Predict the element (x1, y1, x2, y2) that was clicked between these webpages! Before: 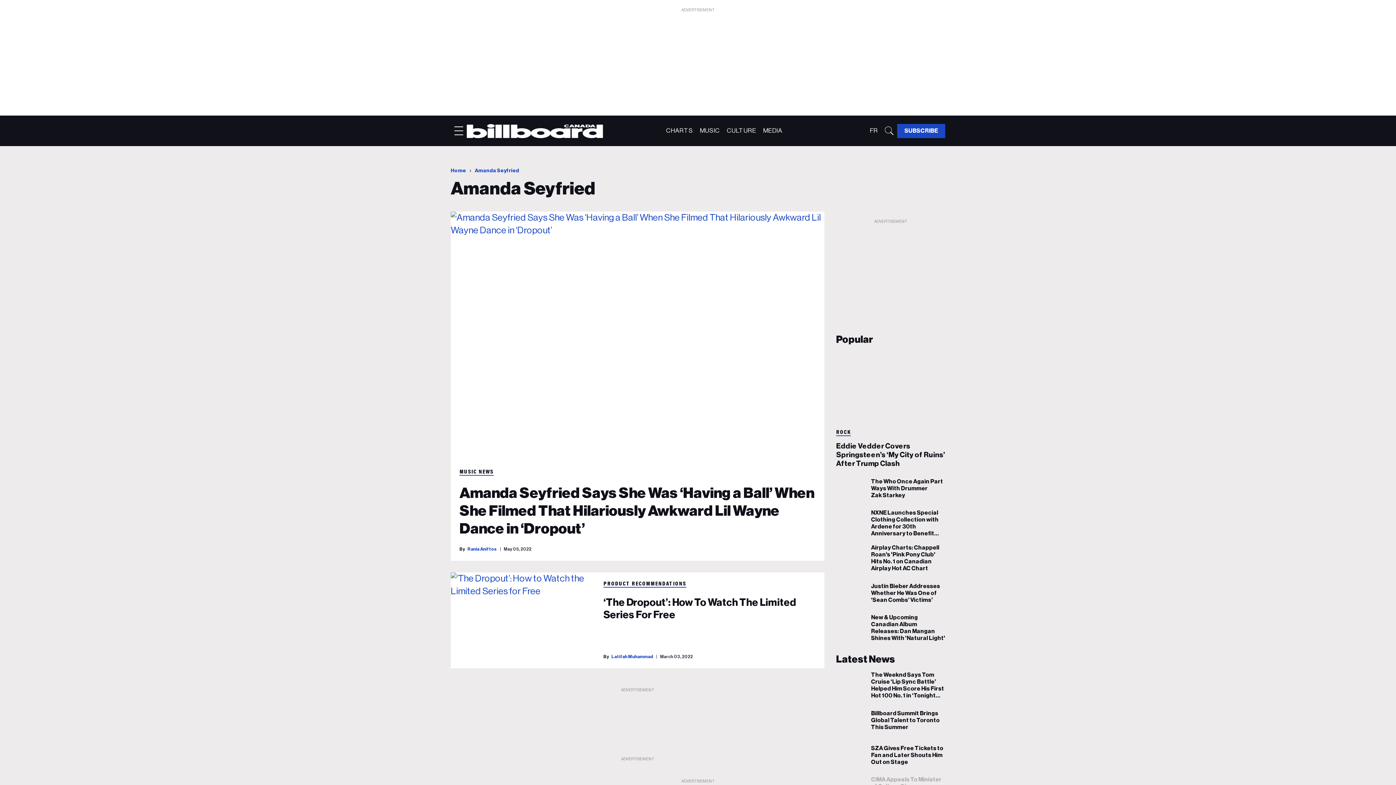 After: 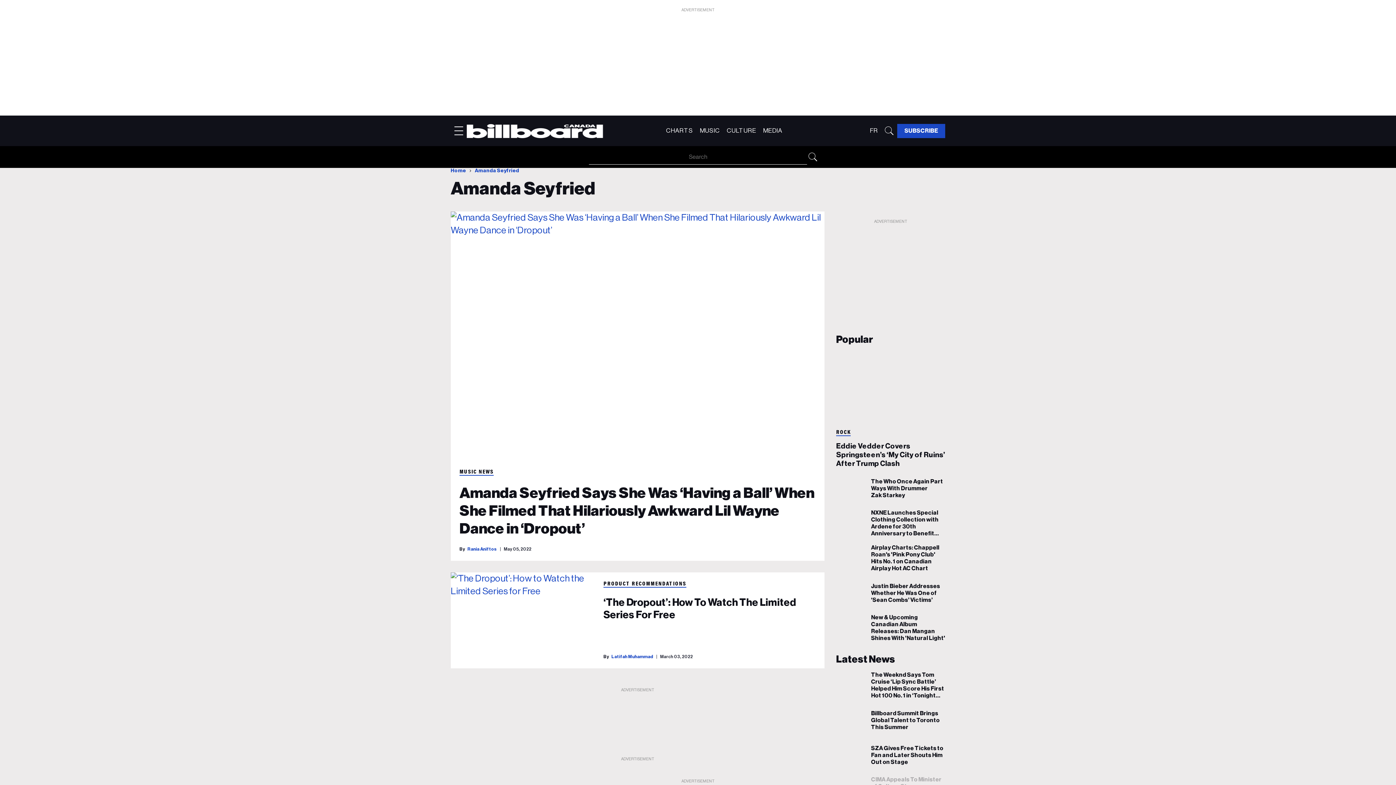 Action: bbox: (881, 122, 897, 138)